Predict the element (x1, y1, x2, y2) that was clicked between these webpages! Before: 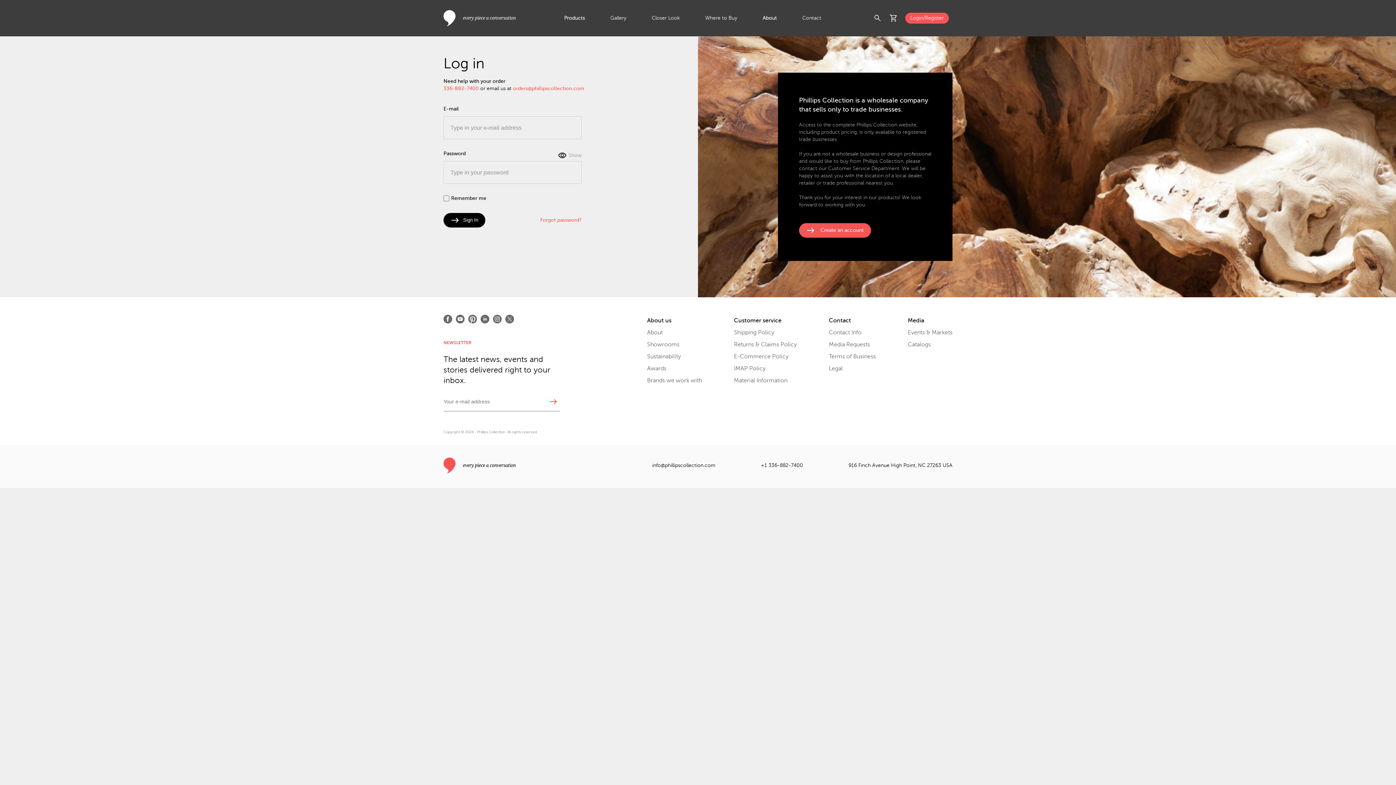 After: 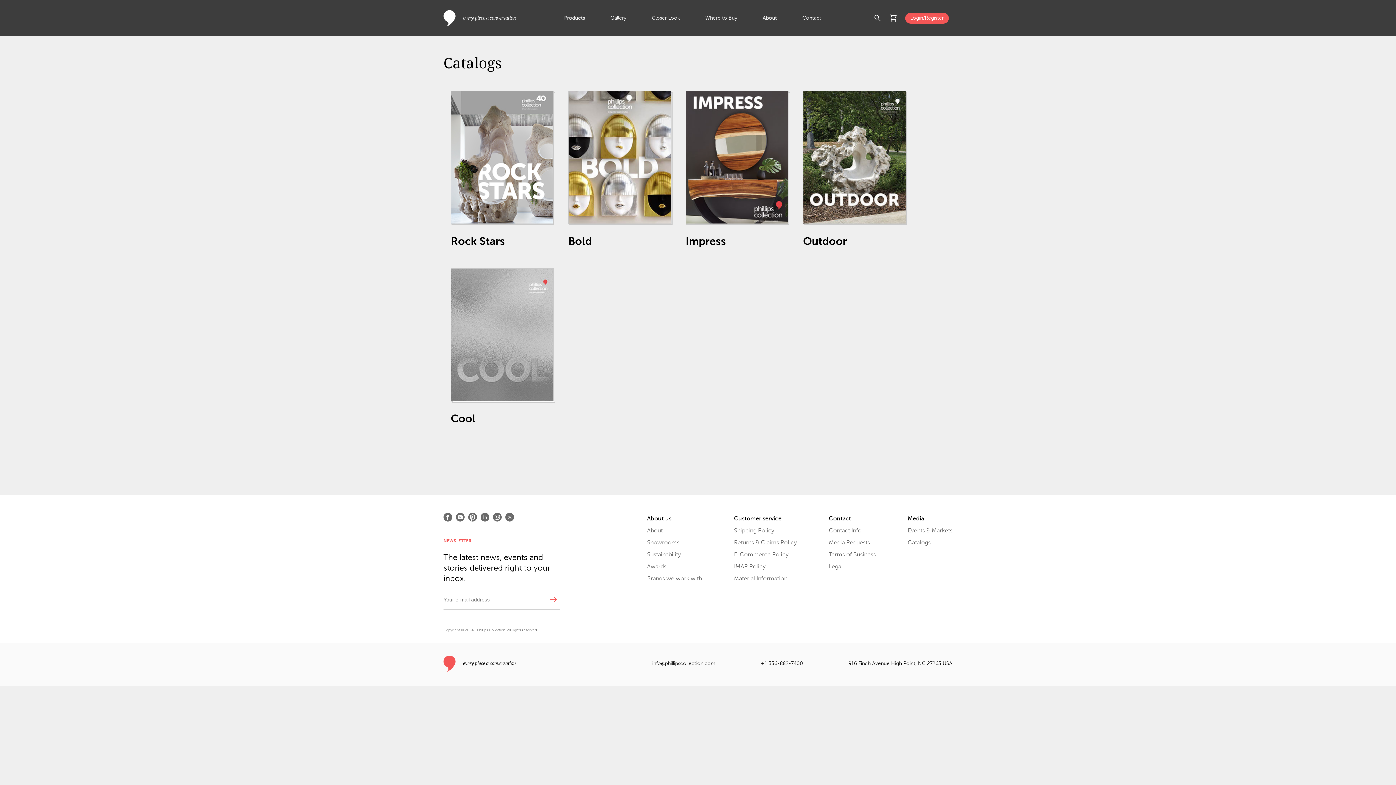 Action: bbox: (908, 341, 930, 348) label: Catalogs